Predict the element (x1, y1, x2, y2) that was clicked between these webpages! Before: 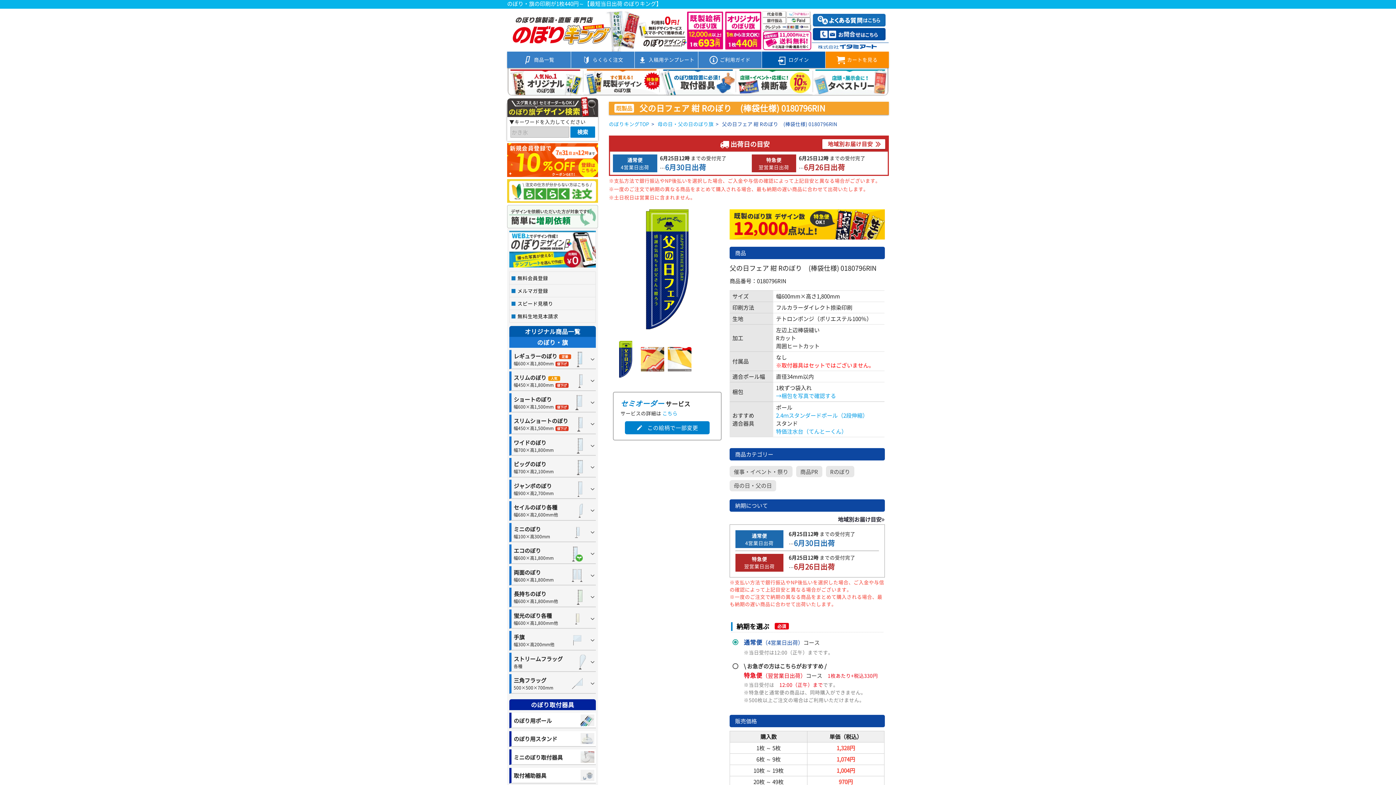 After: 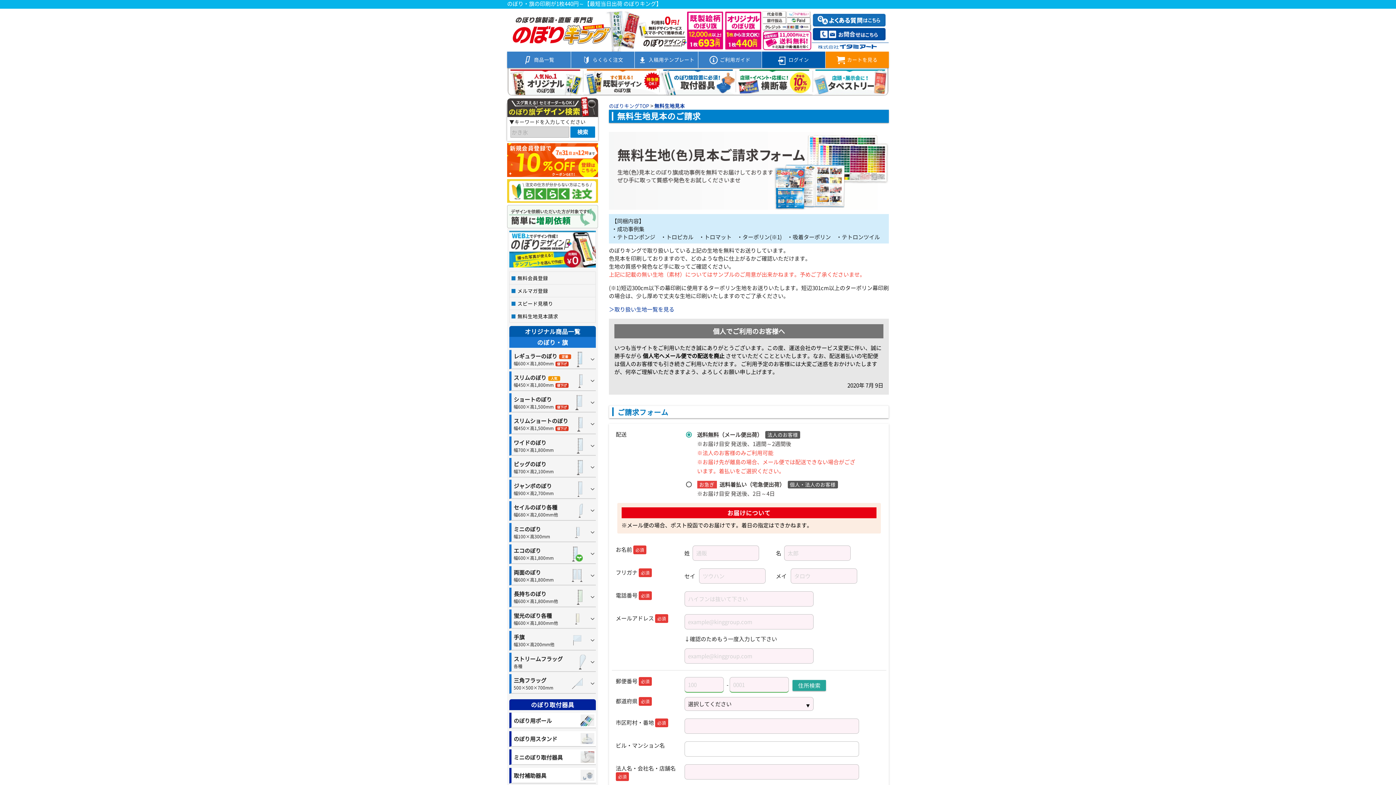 Action: label: 無料生地見本請求 bbox: (509, 310, 595, 322)